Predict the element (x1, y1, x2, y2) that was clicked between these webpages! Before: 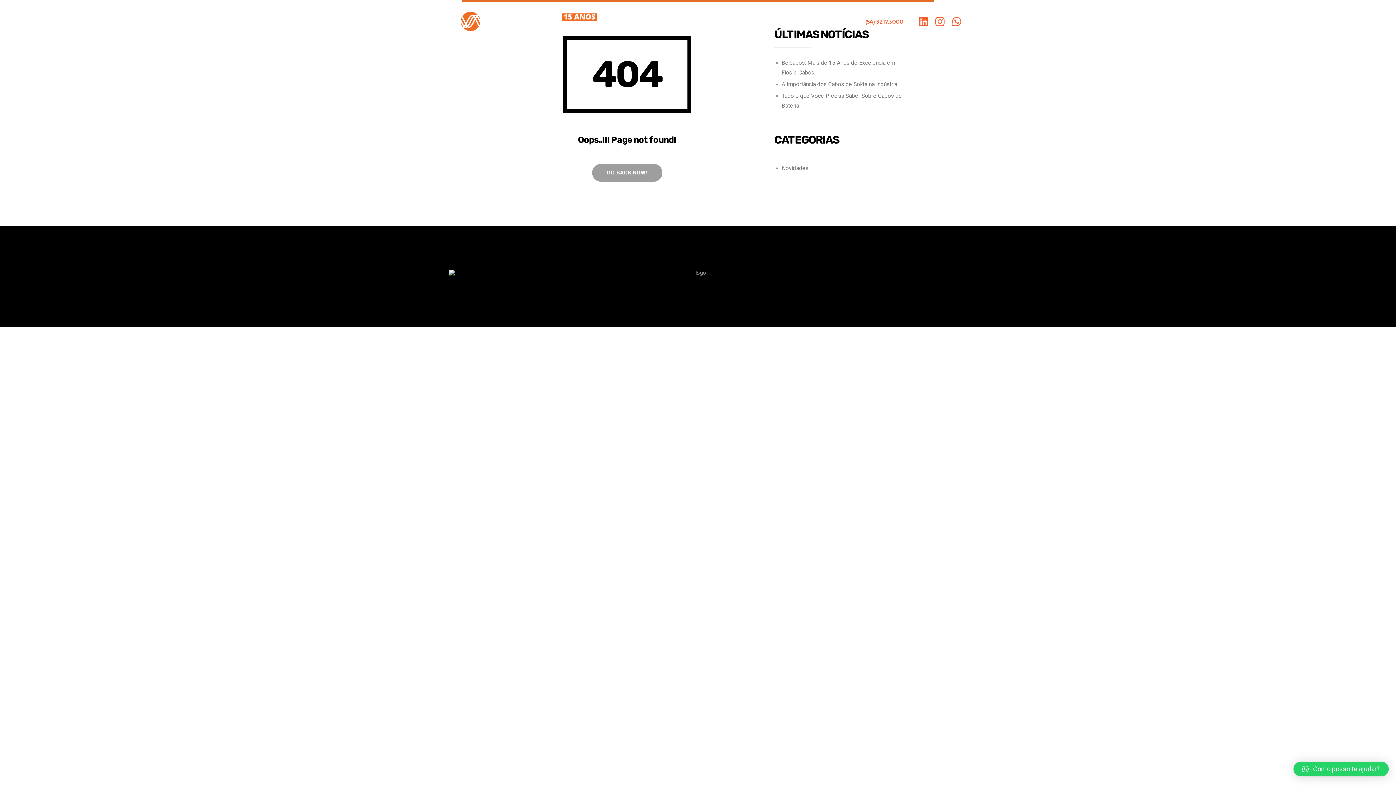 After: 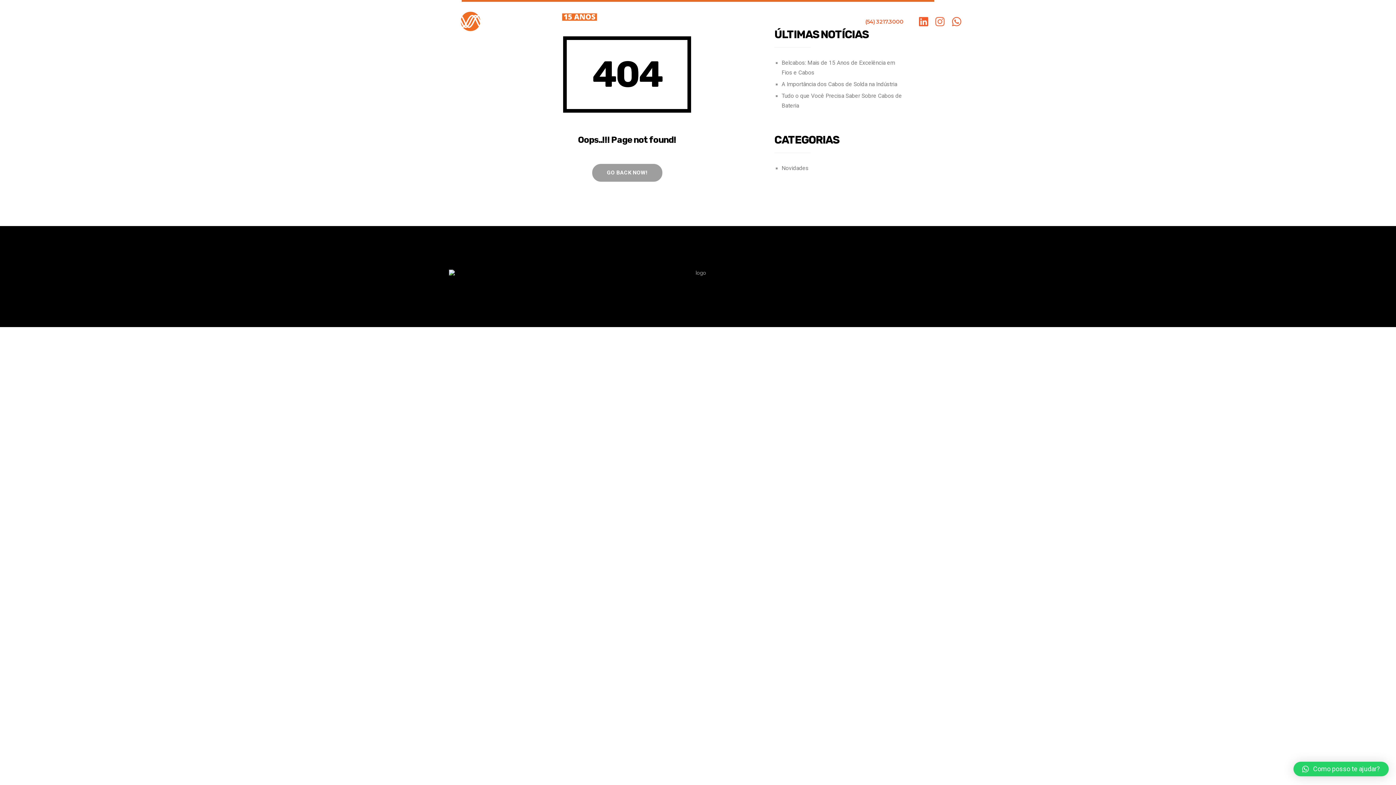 Action: label: Instagram bbox: (932, 14, 947, 28)